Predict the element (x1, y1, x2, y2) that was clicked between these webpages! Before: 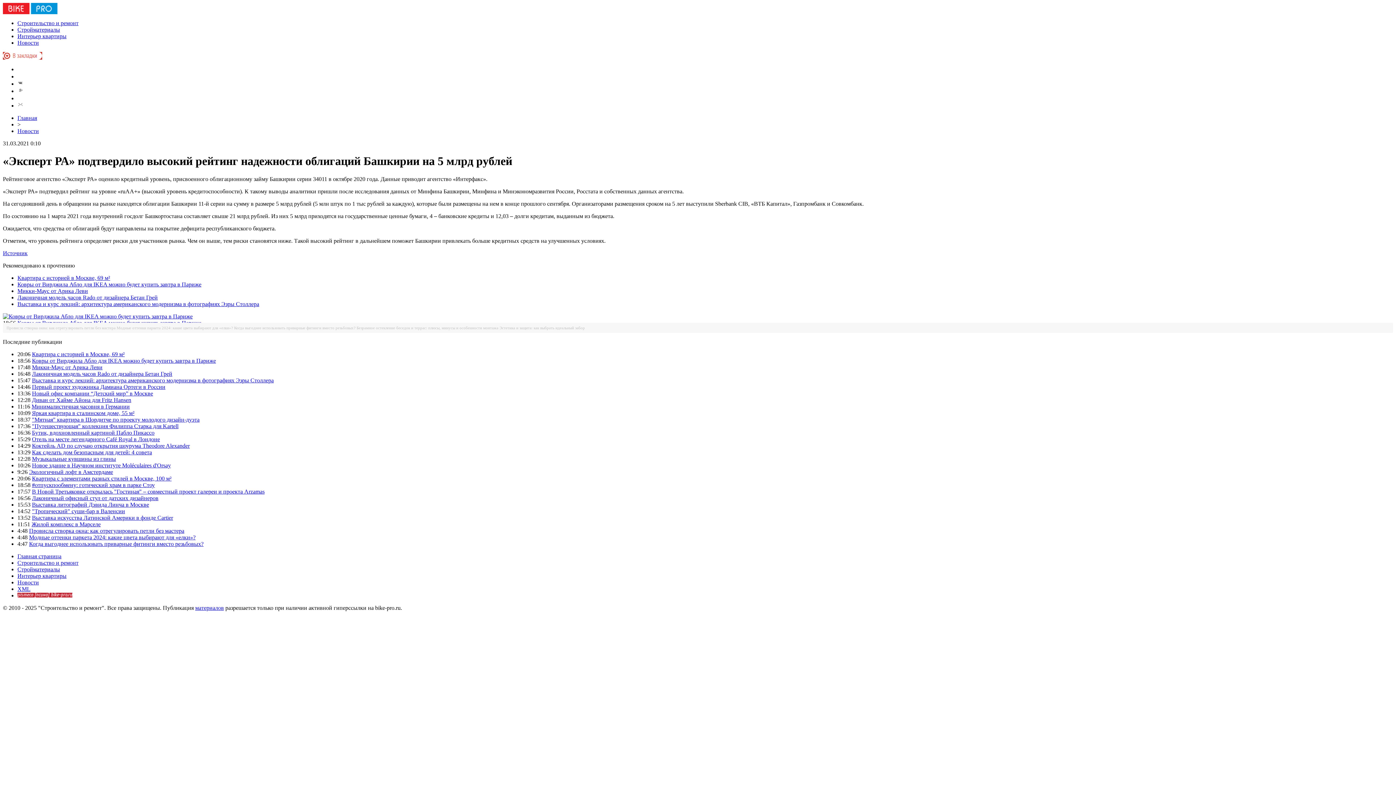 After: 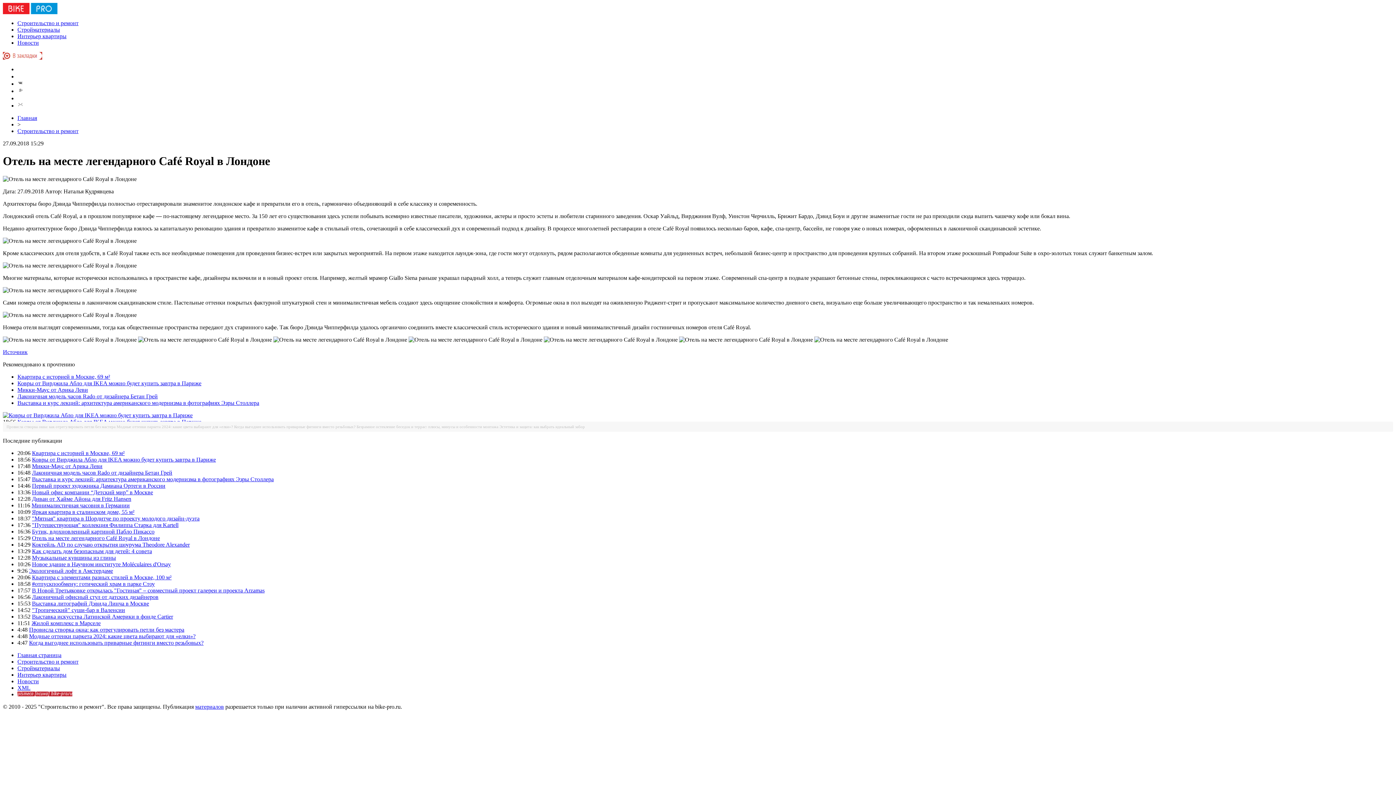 Action: label: Отель на месте легендарного Café Royal в Лондоне bbox: (32, 436, 160, 442)